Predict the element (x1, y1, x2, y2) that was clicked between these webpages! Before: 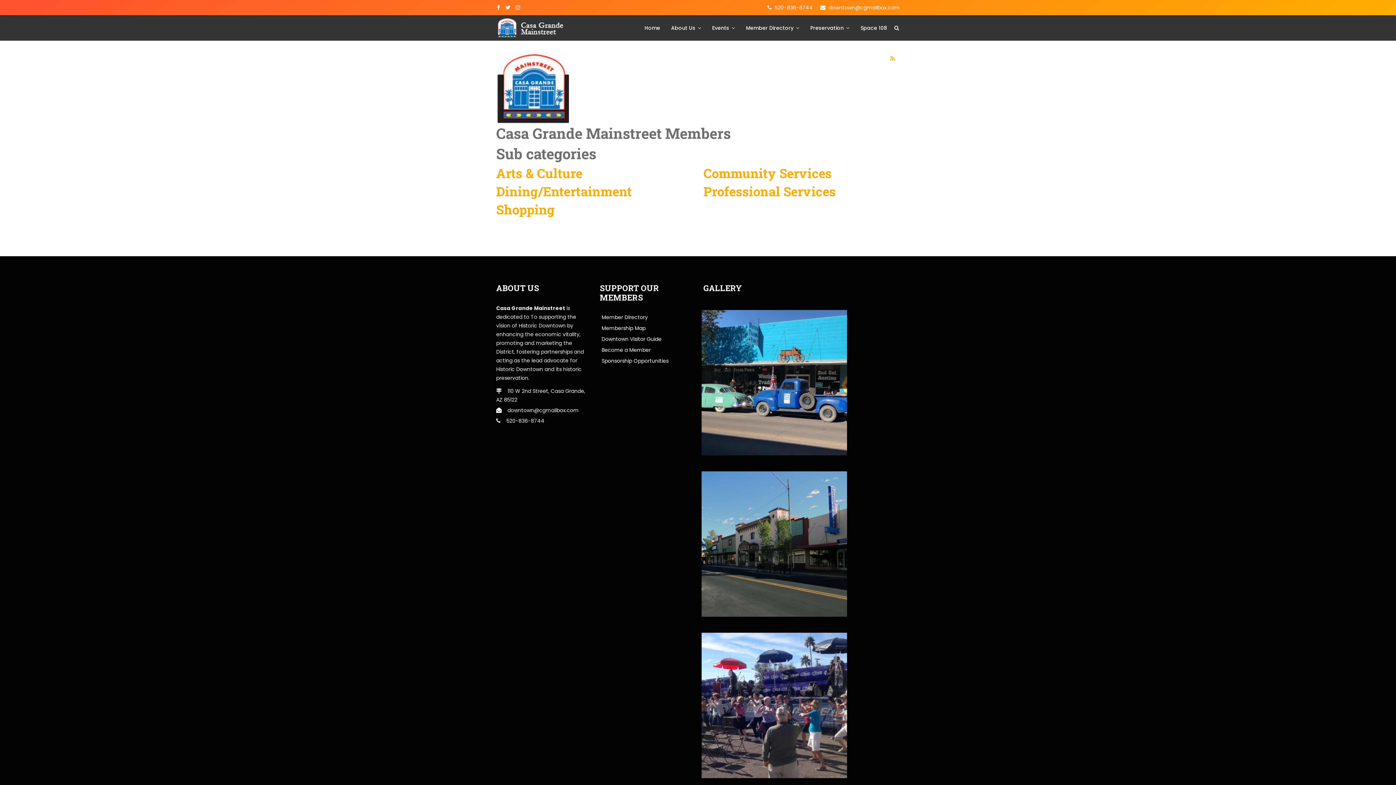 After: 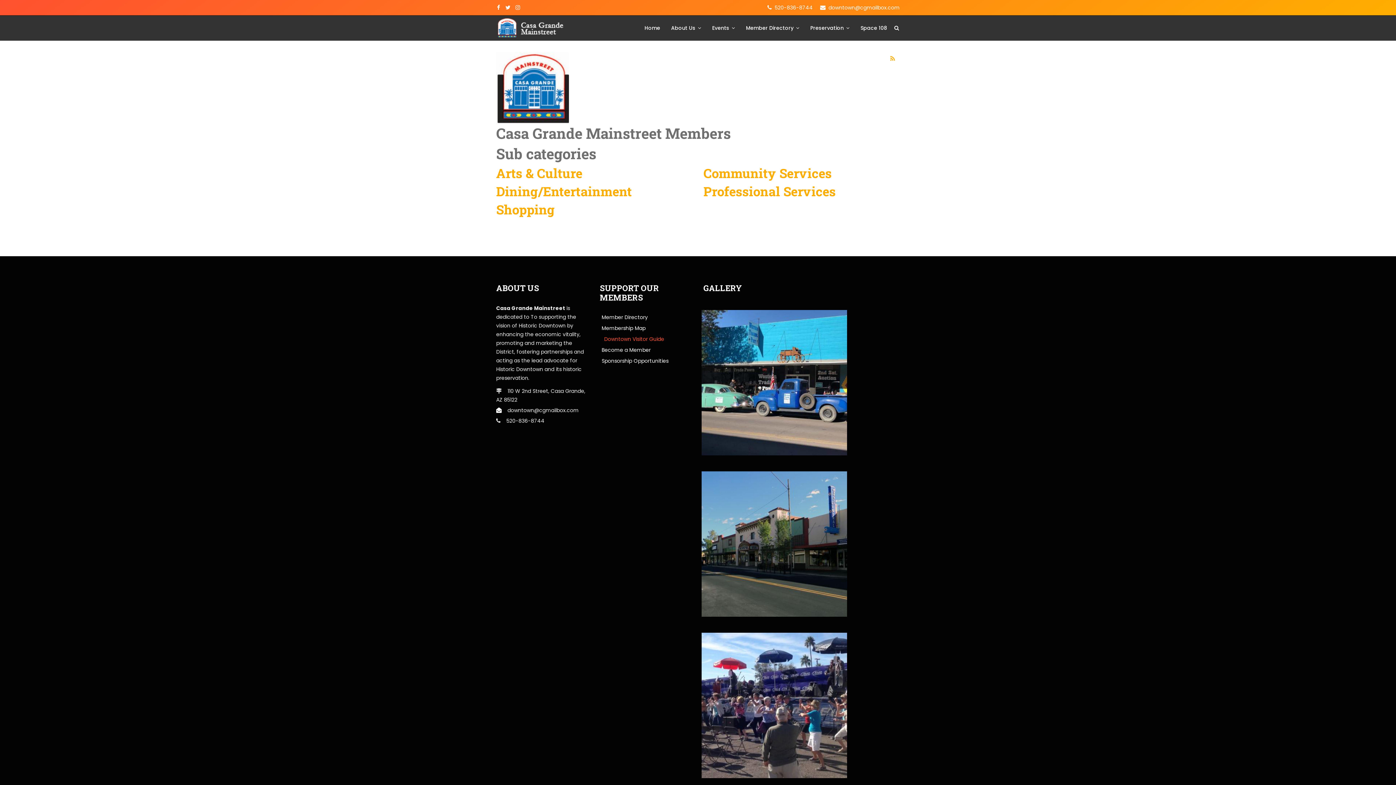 Action: label: Downtown Visitor Guide bbox: (601, 335, 692, 343)